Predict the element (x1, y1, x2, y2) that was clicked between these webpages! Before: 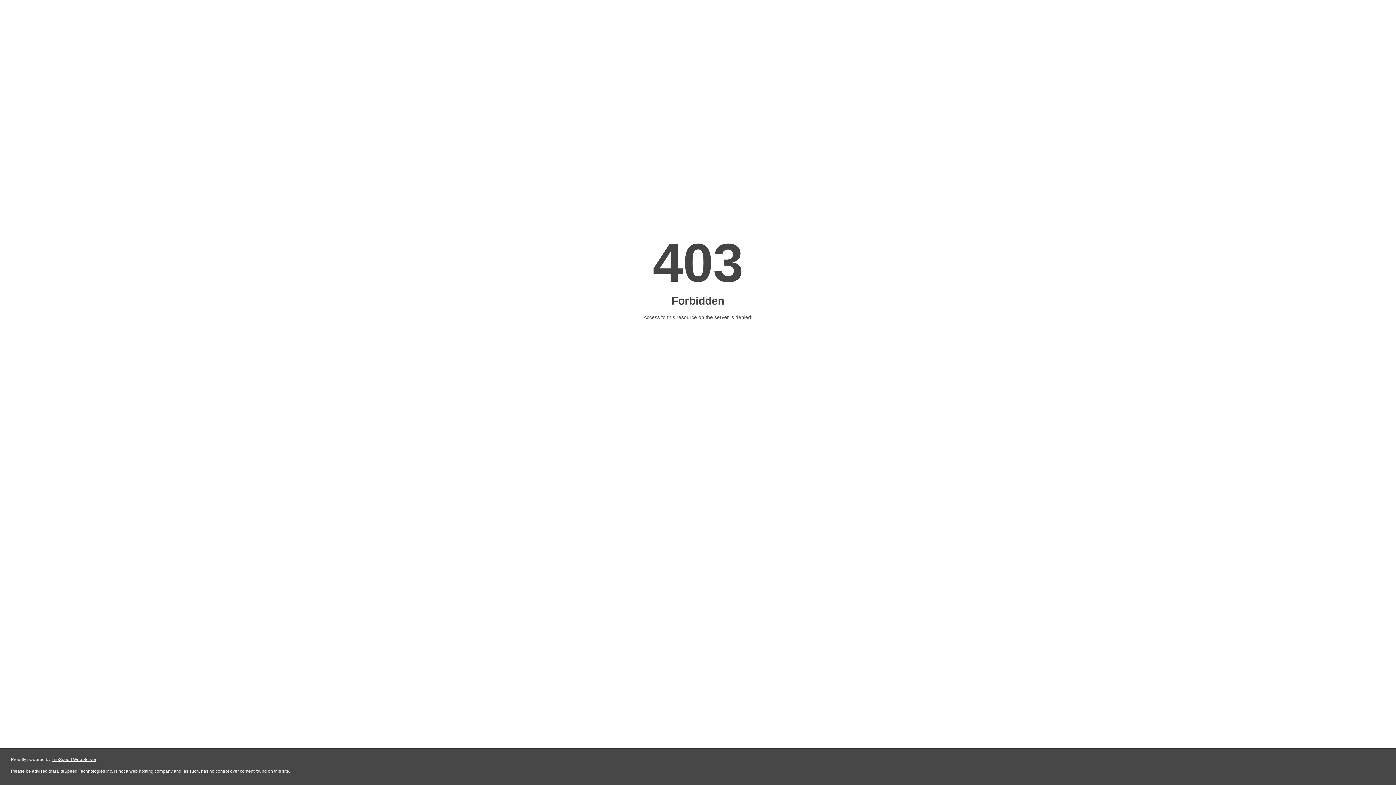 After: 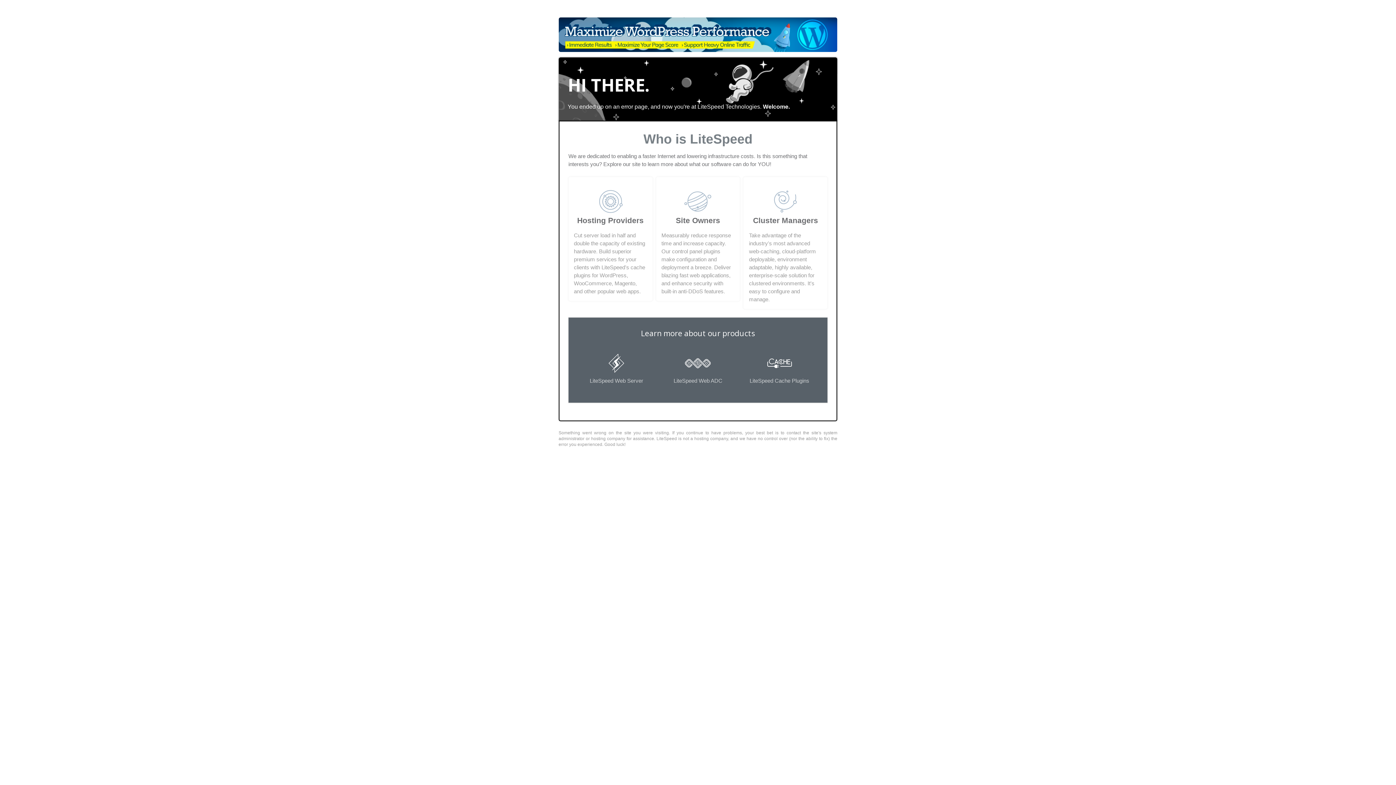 Action: label: LiteSpeed Web Server bbox: (51, 757, 96, 762)